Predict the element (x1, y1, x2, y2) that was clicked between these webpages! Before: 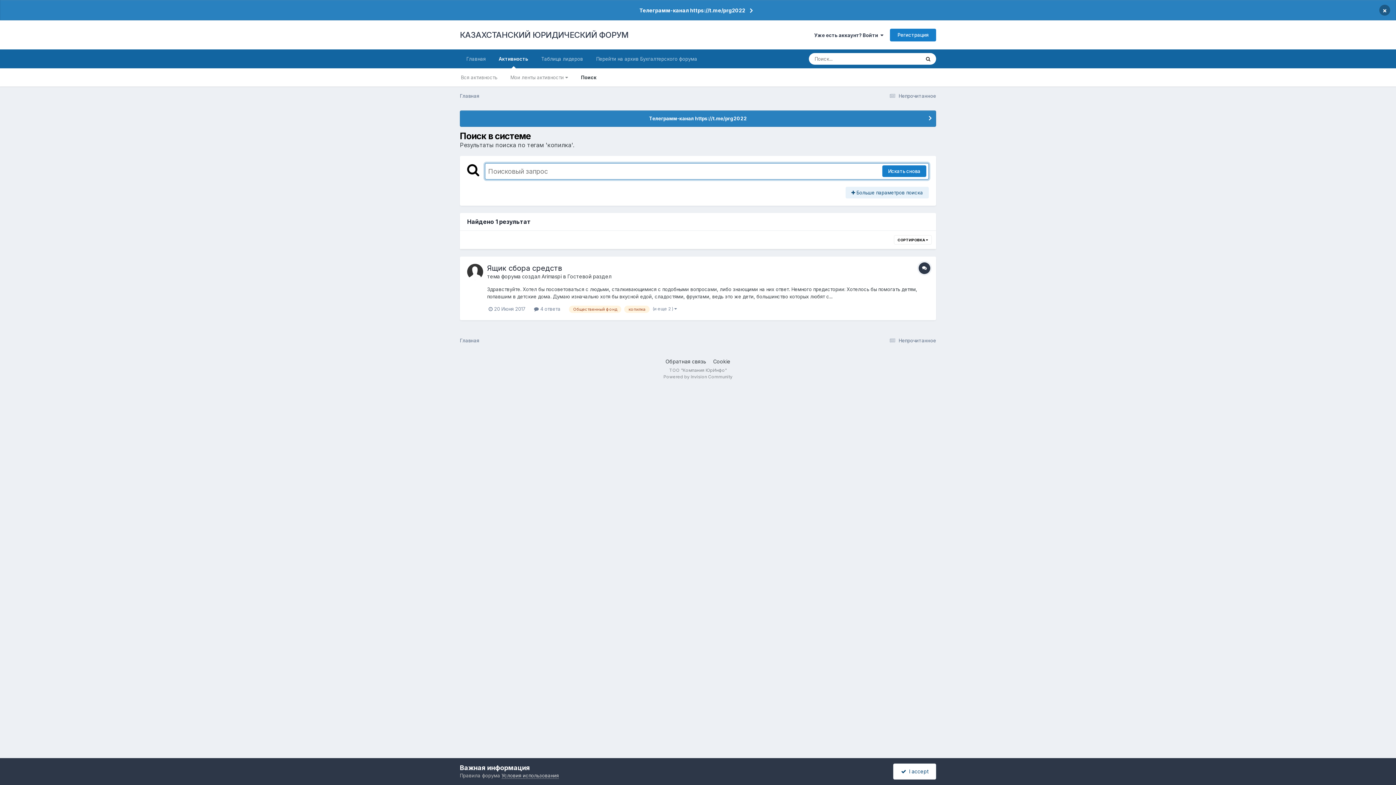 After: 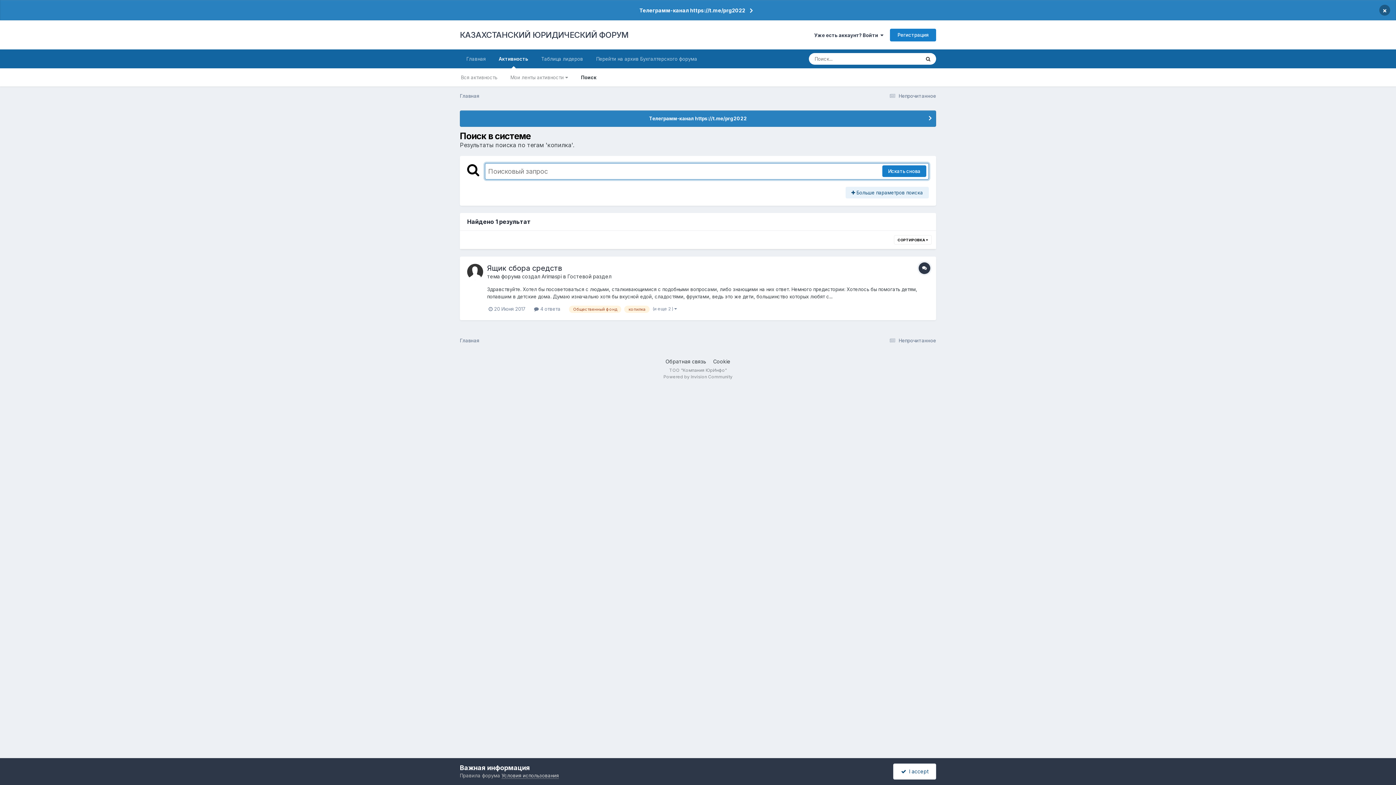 Action: label: копилка bbox: (624, 305, 649, 312)